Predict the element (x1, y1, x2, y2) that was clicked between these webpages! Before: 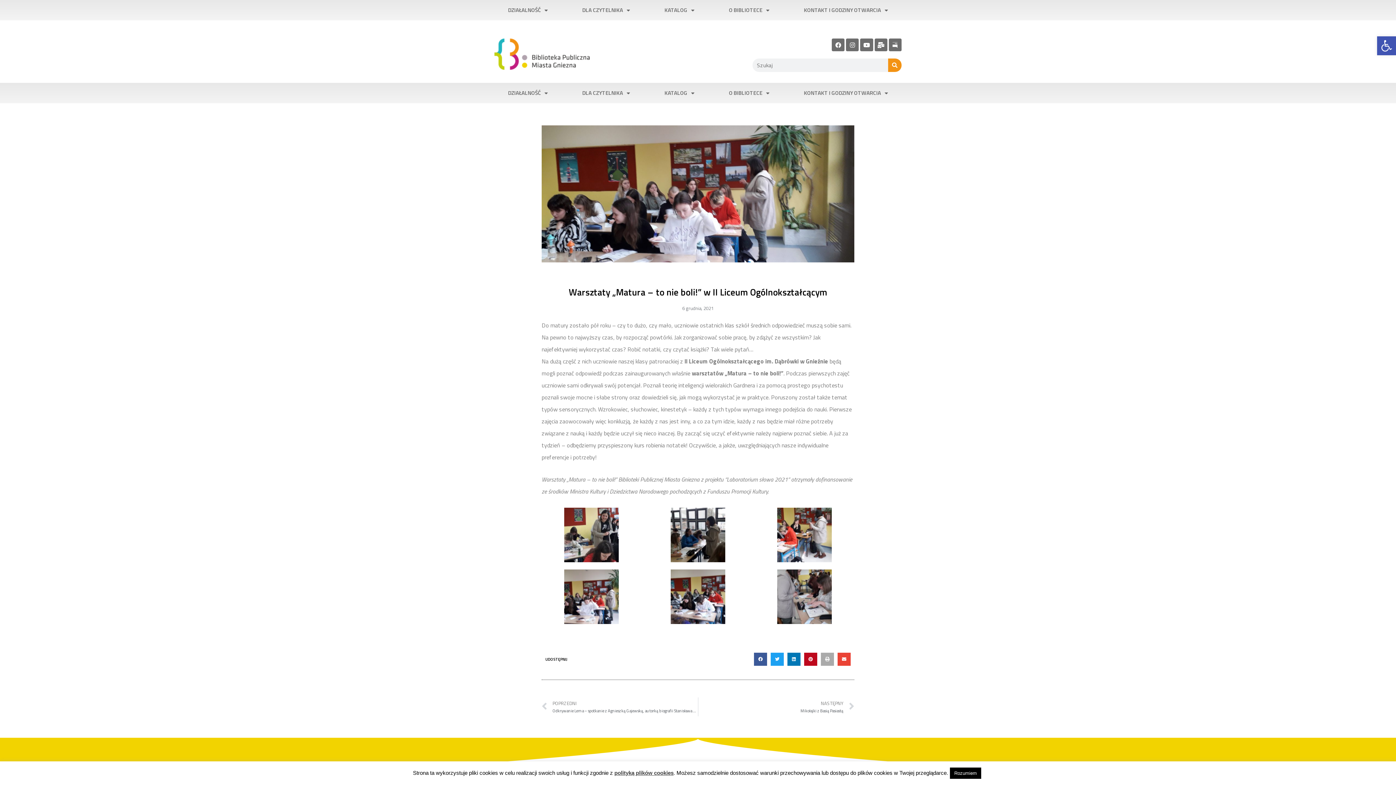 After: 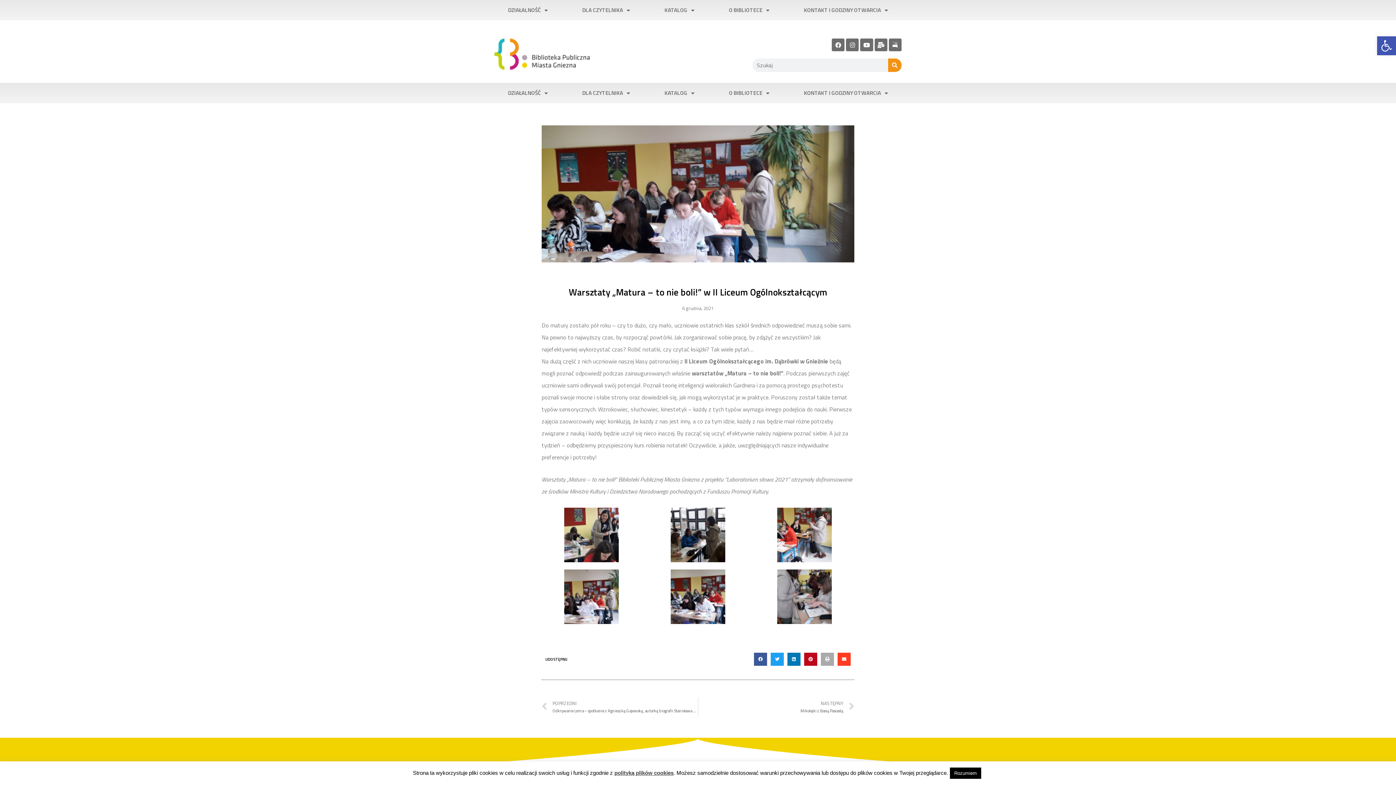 Action: bbox: (837, 652, 850, 666) label: Share on email